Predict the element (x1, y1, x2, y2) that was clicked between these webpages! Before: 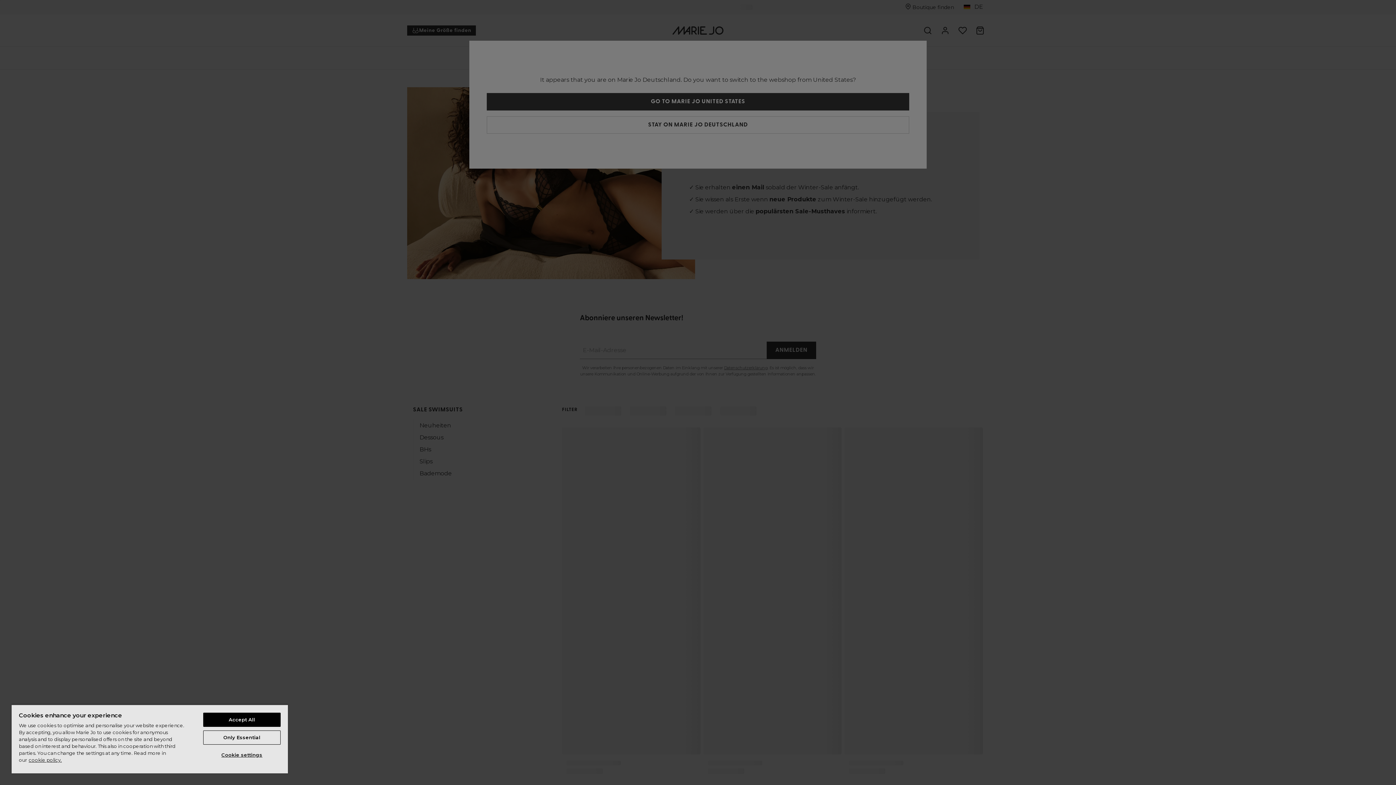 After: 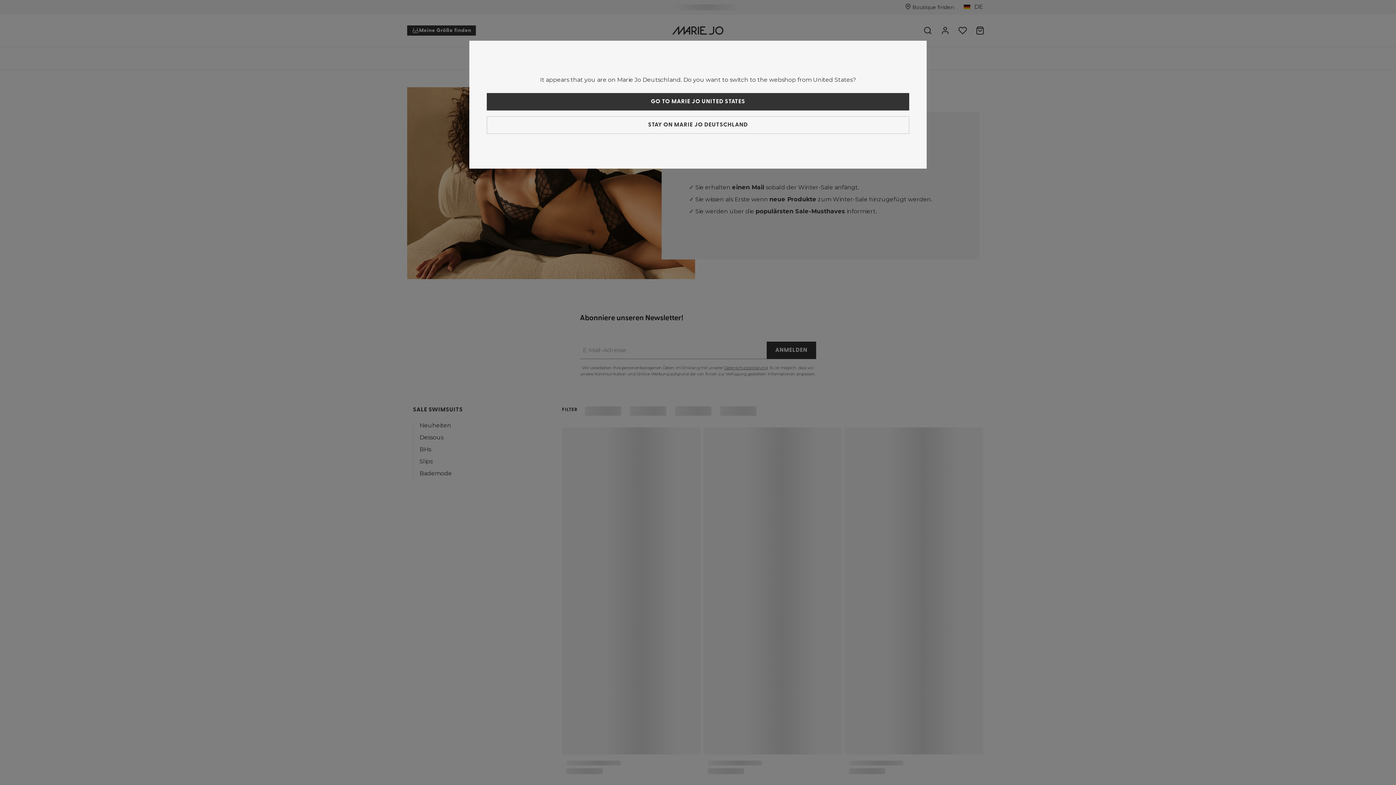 Action: label: Accept All bbox: (203, 713, 280, 727)